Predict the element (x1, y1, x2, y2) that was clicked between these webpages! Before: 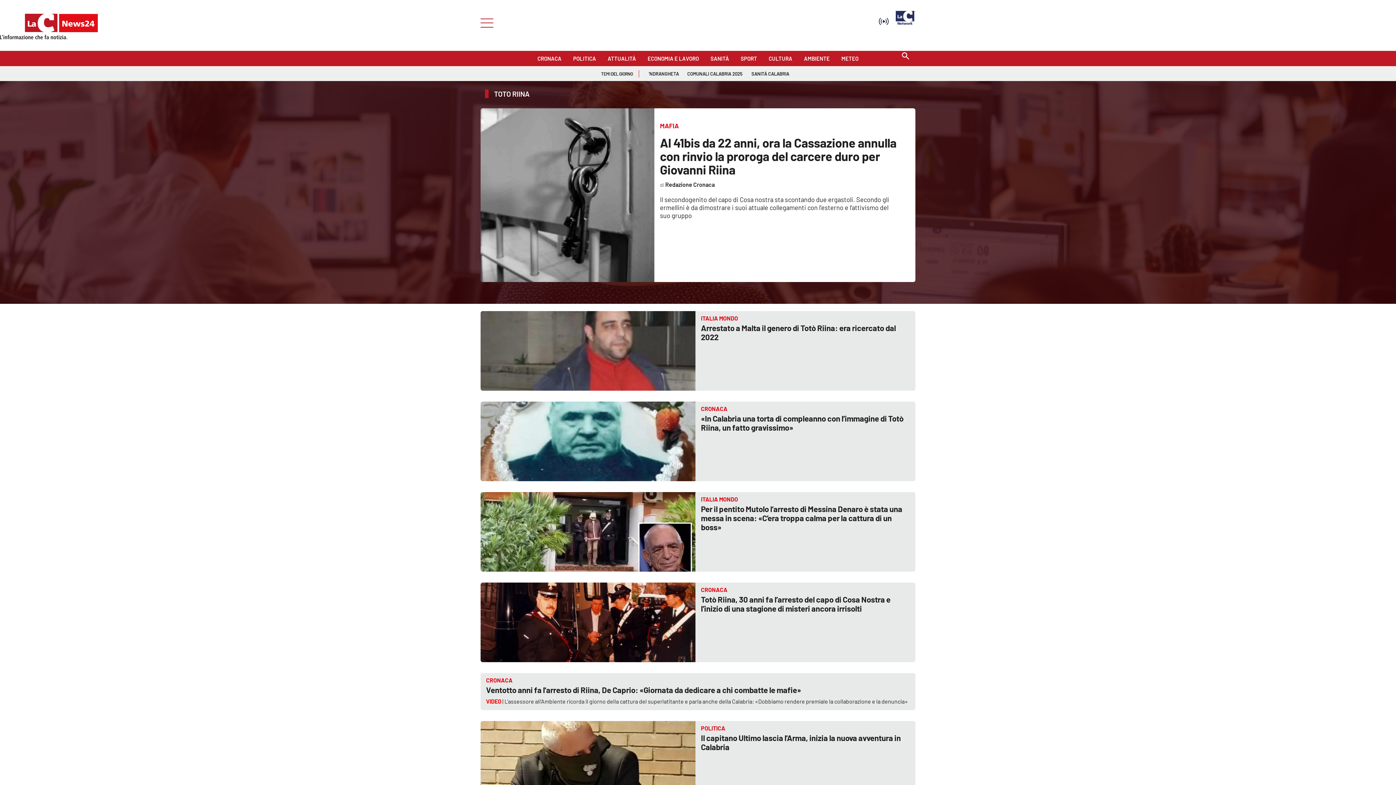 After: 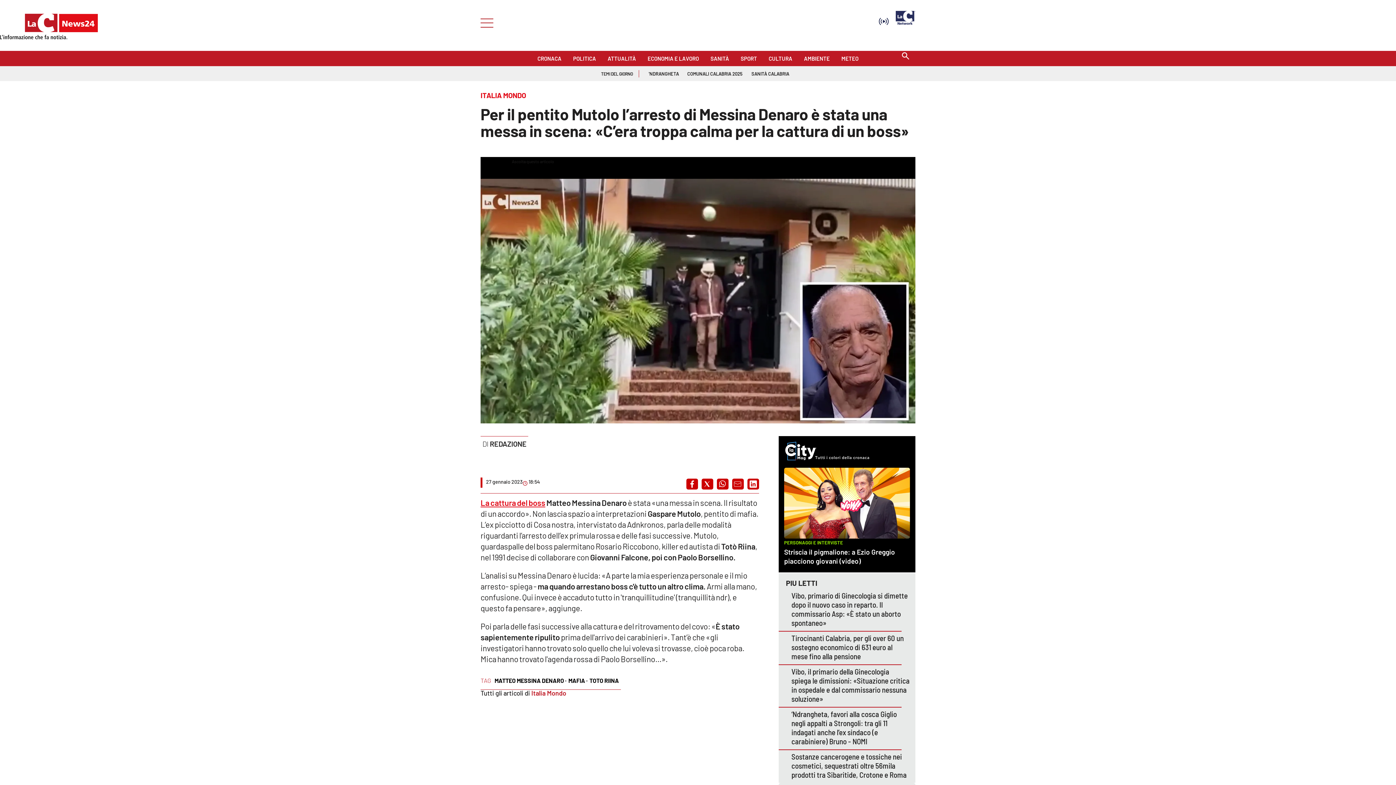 Action: bbox: (480, 492, 695, 571)